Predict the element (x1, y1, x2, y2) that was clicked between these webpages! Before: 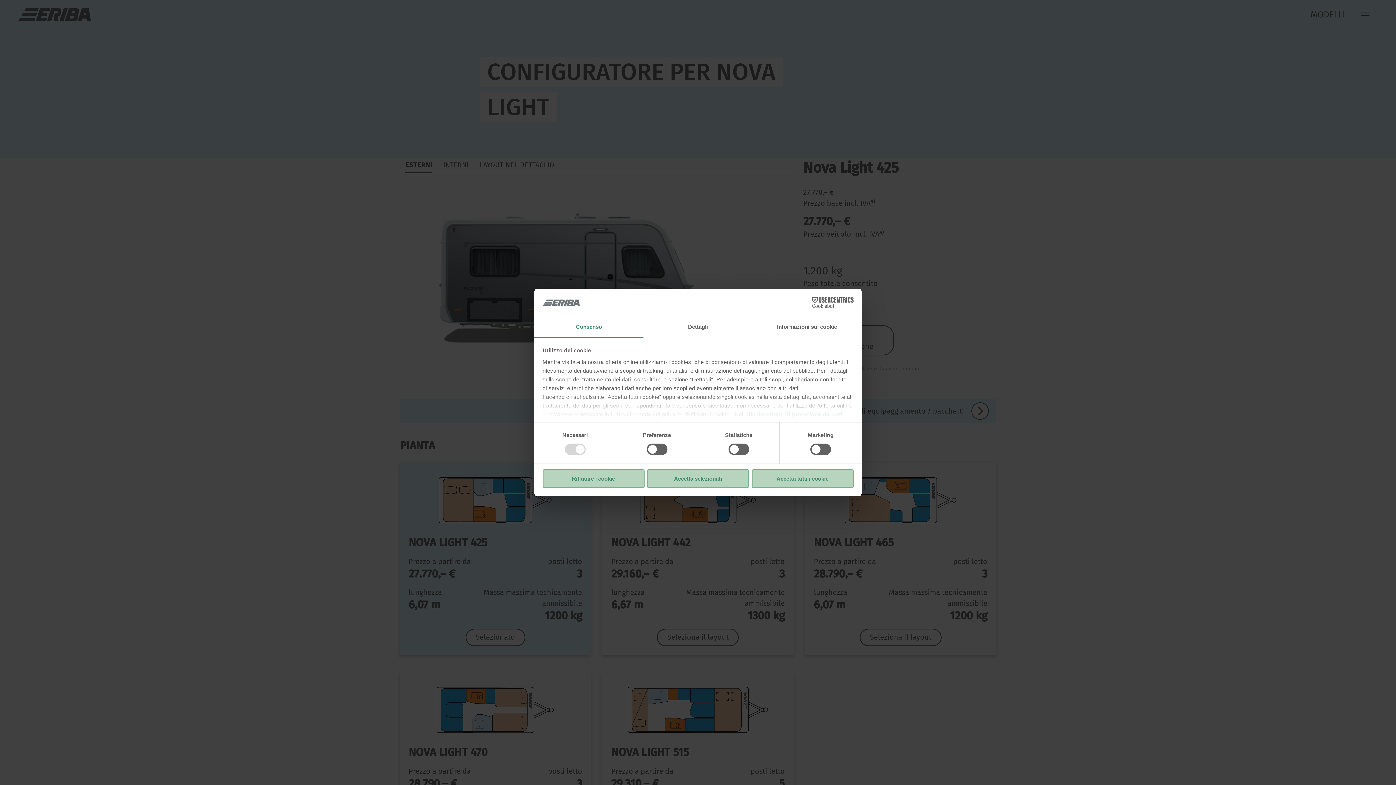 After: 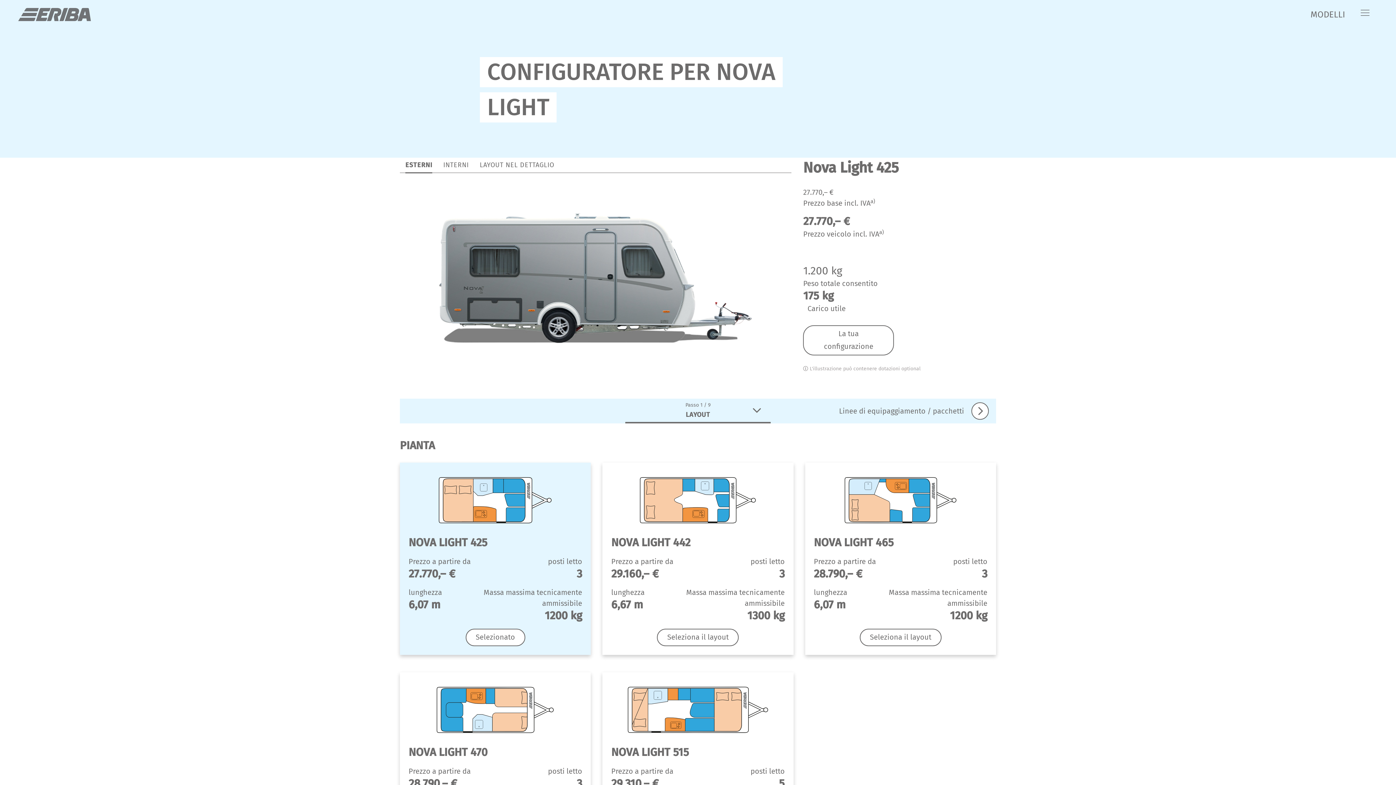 Action: label: Accetta selezionati bbox: (647, 469, 749, 488)